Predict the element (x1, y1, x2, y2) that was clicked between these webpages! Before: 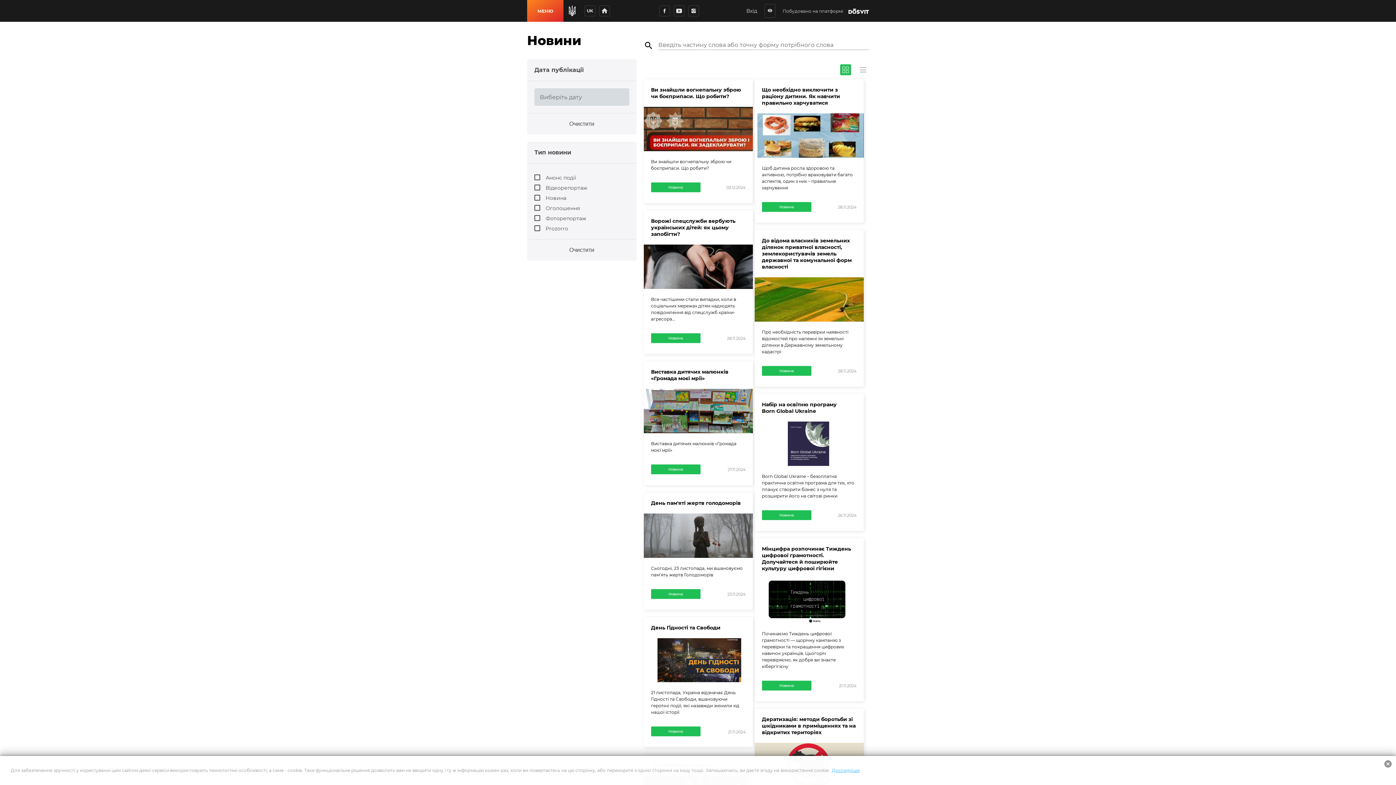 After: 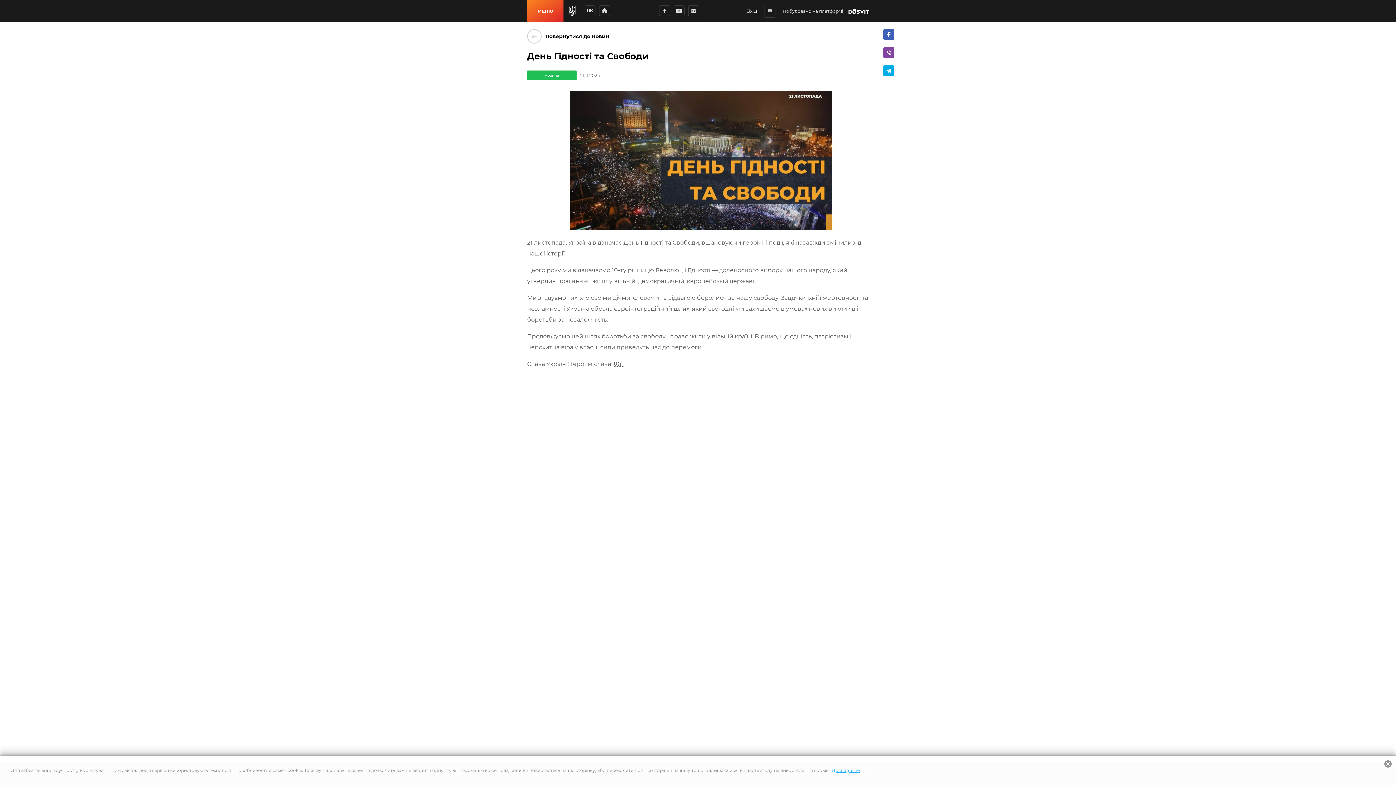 Action: bbox: (643, 617, 753, 747) label: День Гідності та Свободи
21 листопада, Україна відзначає День Гідності та Свободи, вшановуючи героїчні події, які назавжди змінили хід нашої історії
Новина
21.11.2024